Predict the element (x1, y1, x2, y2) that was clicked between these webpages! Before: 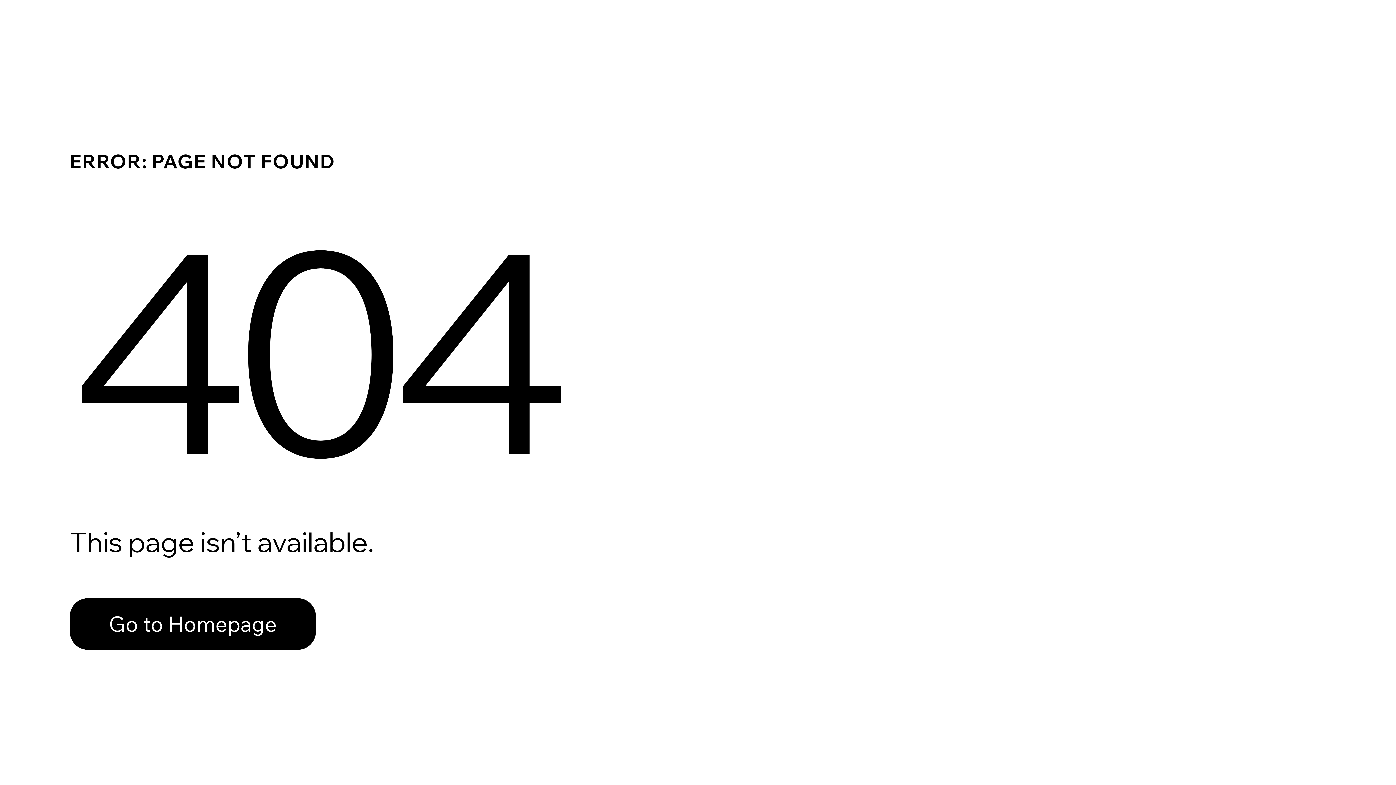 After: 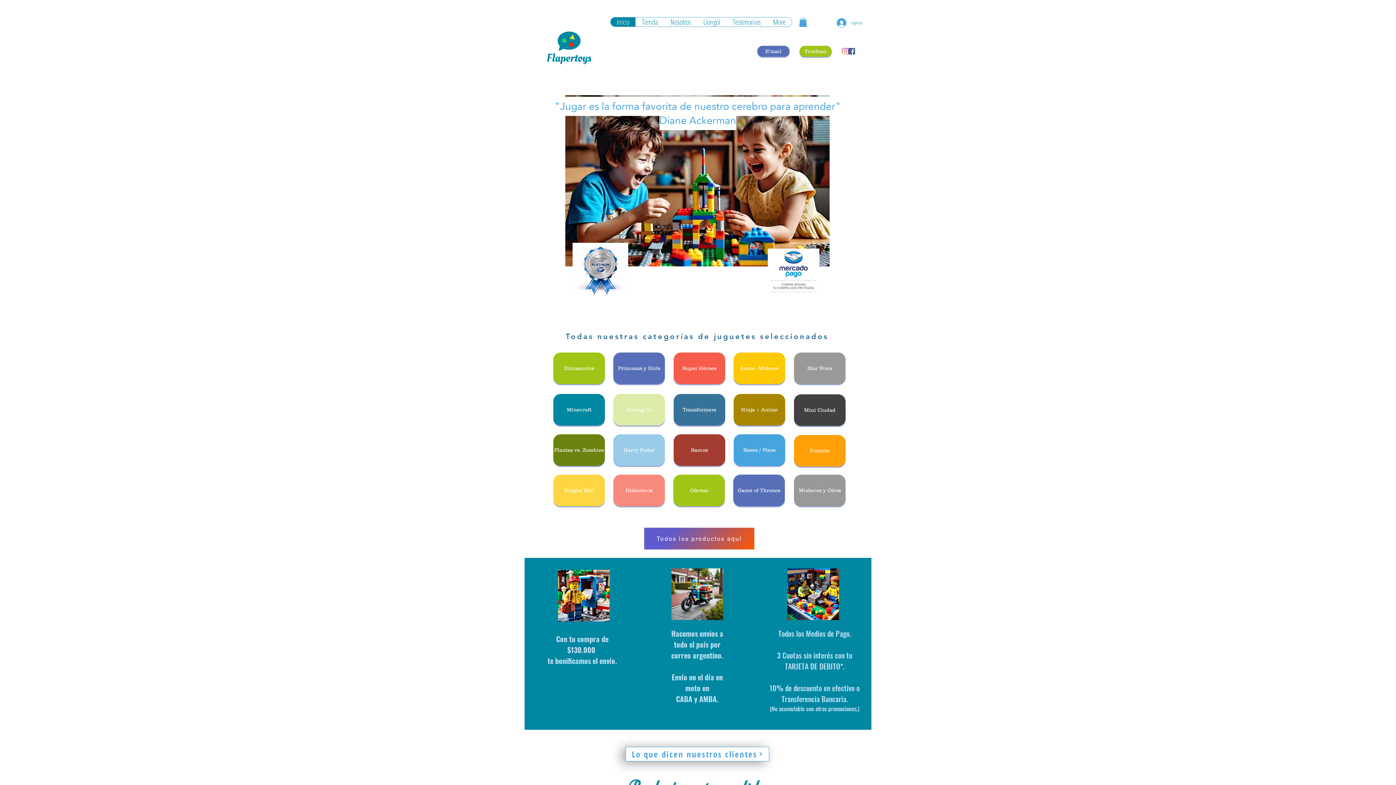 Action: bbox: (69, 582, 768, 659) label: Go to Homepage